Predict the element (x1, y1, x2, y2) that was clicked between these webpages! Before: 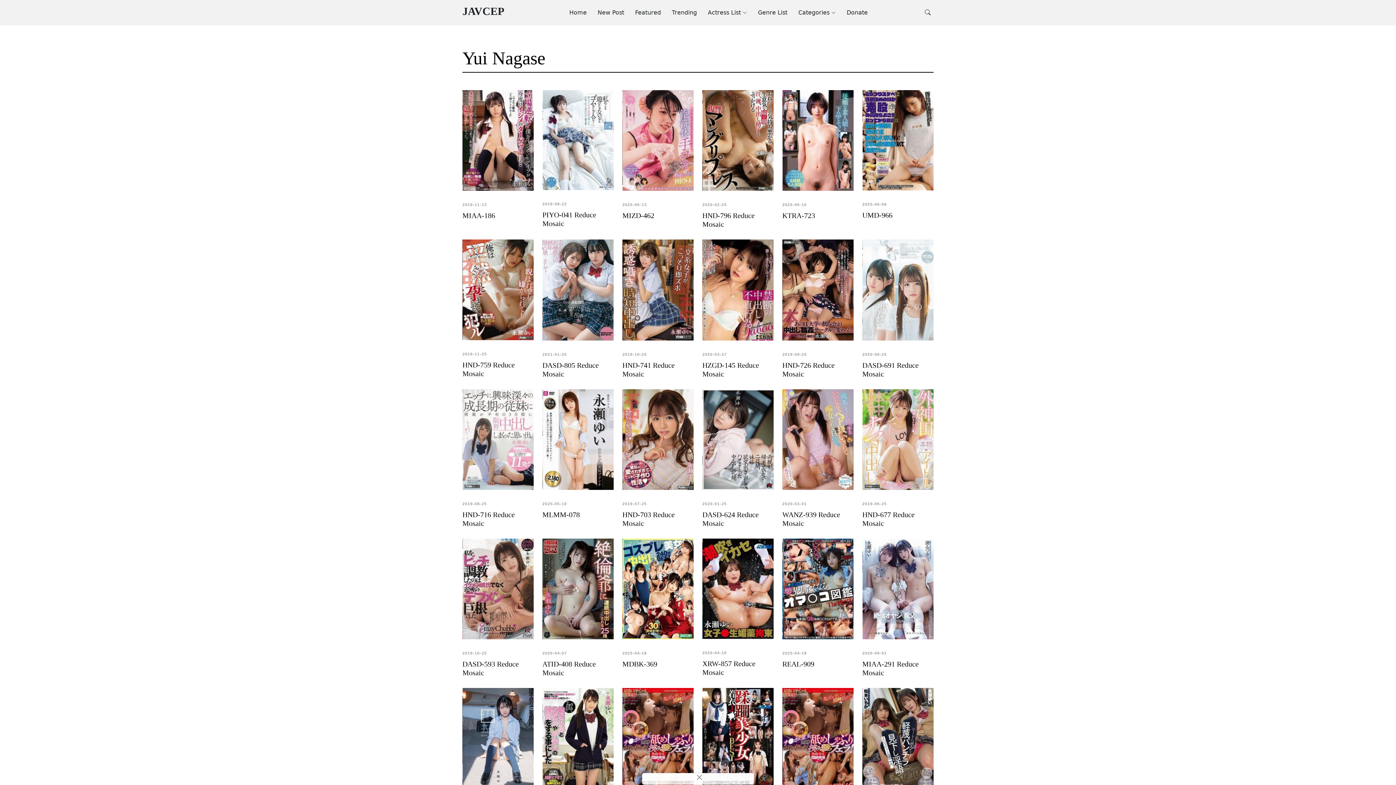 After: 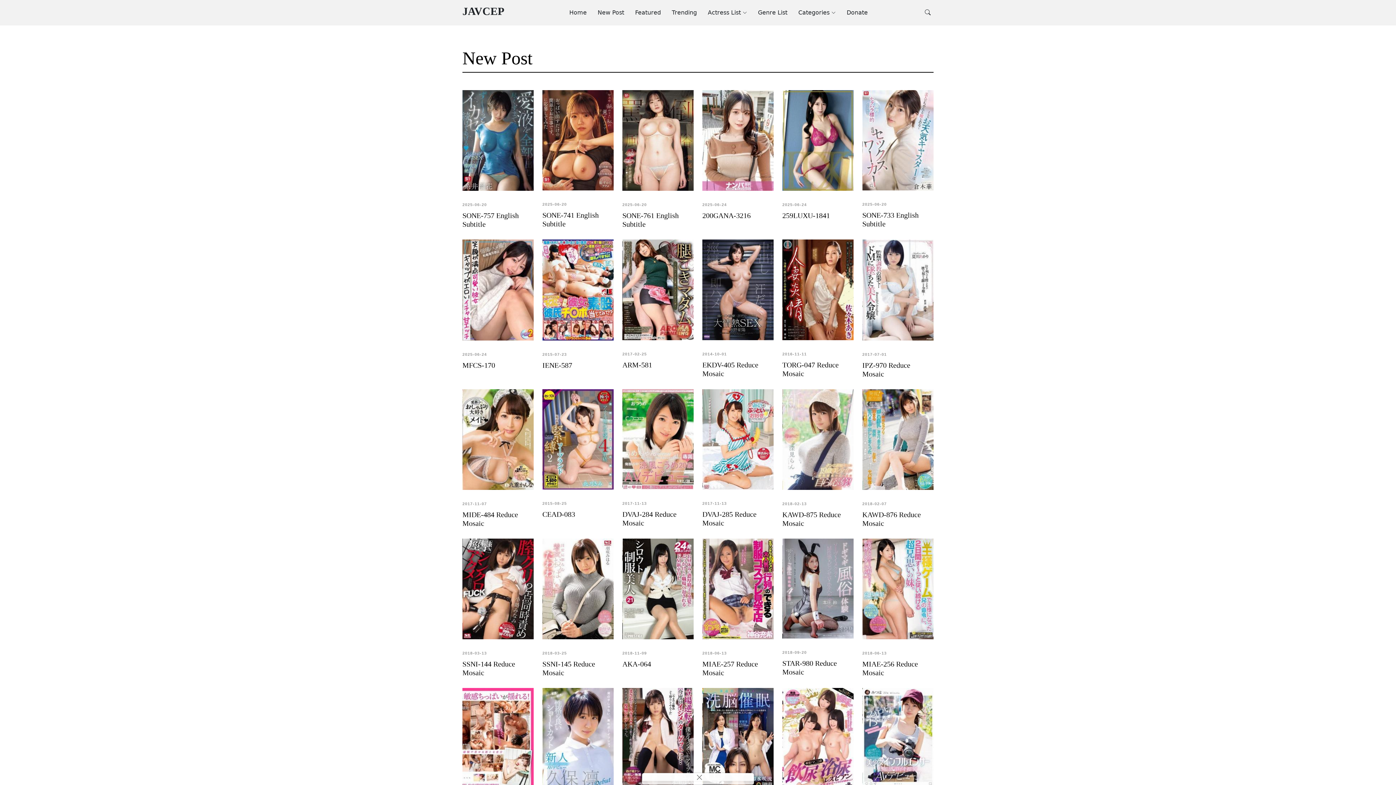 Action: bbox: (586, 4, 624, 20) label: New Post